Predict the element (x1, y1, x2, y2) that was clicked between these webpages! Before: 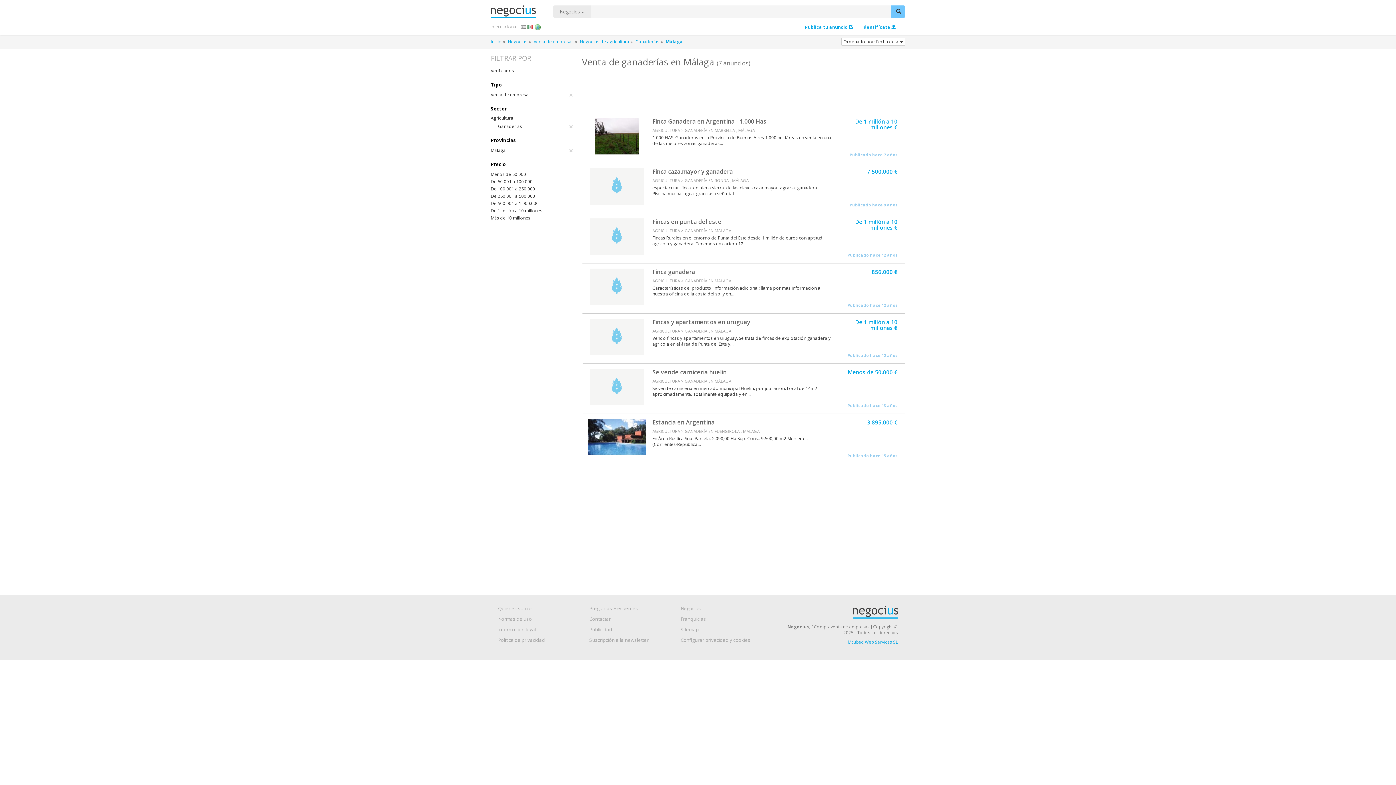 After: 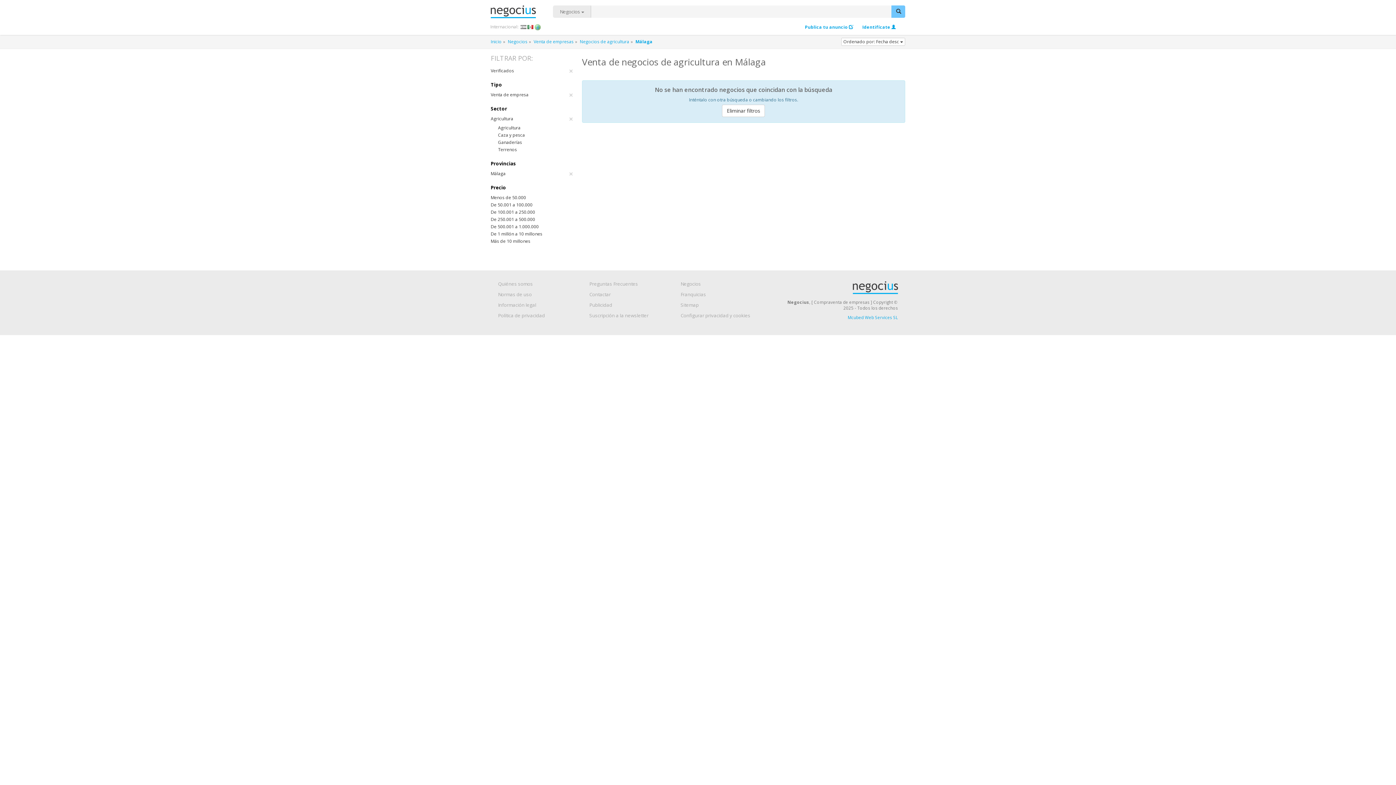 Action: label: Verificados bbox: (490, 67, 574, 74)